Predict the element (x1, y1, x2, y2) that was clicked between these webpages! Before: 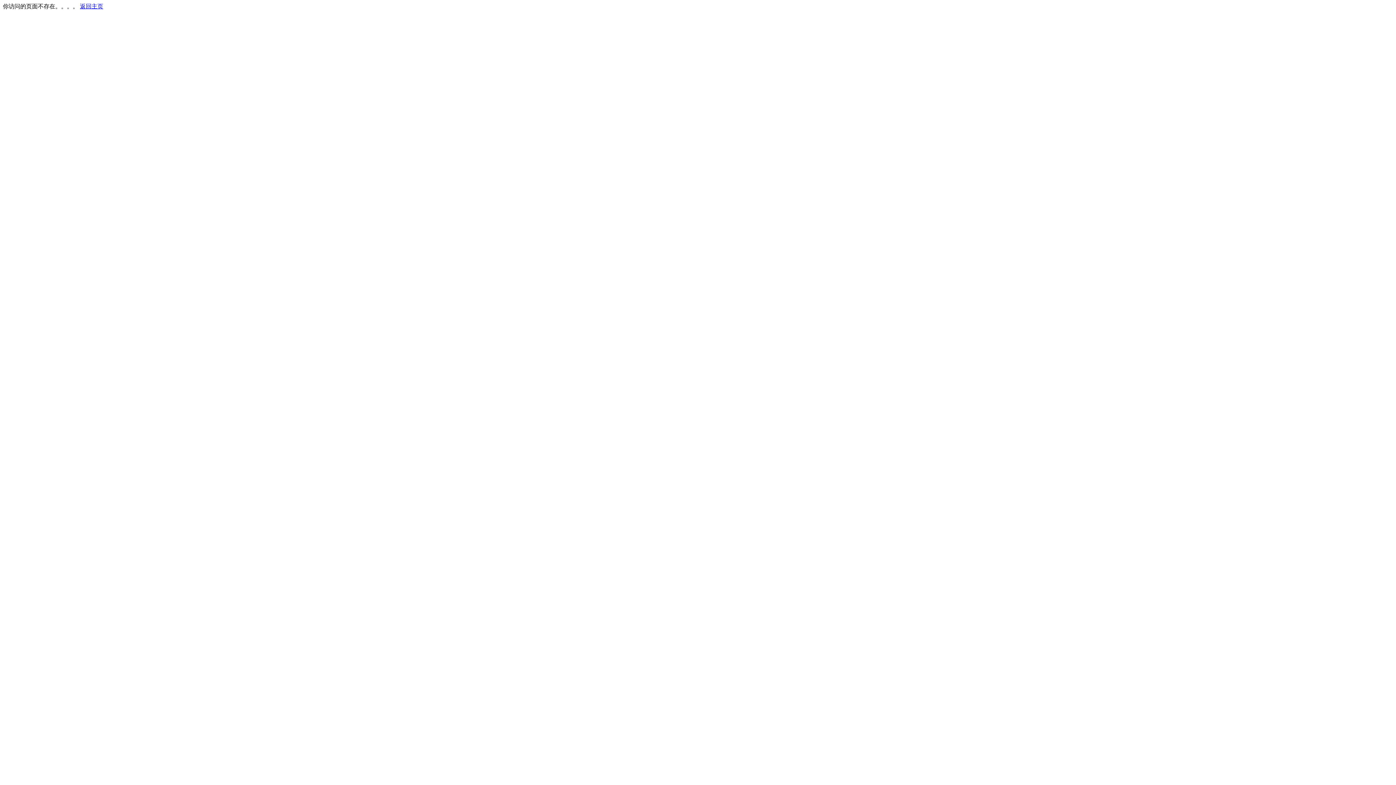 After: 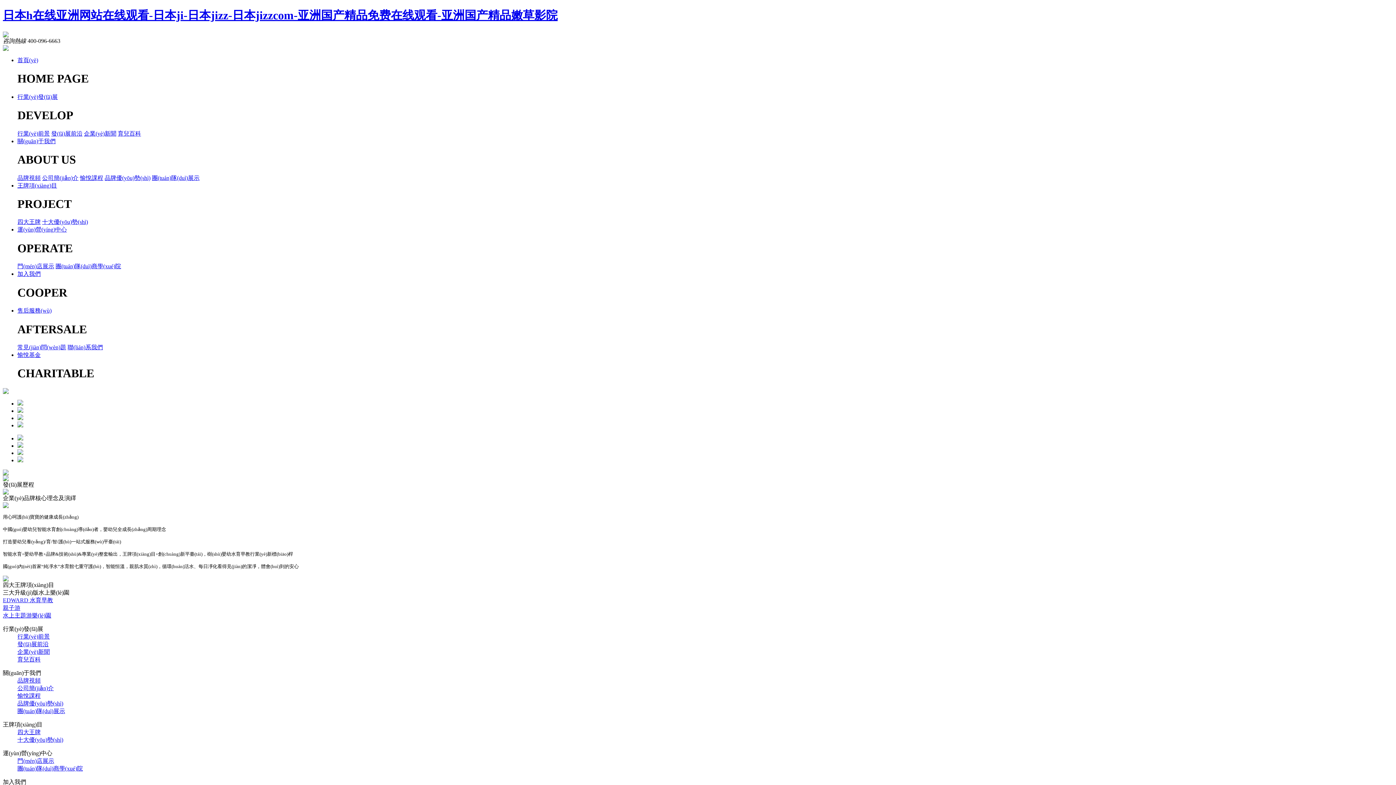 Action: bbox: (80, 3, 103, 9) label: 返回主页